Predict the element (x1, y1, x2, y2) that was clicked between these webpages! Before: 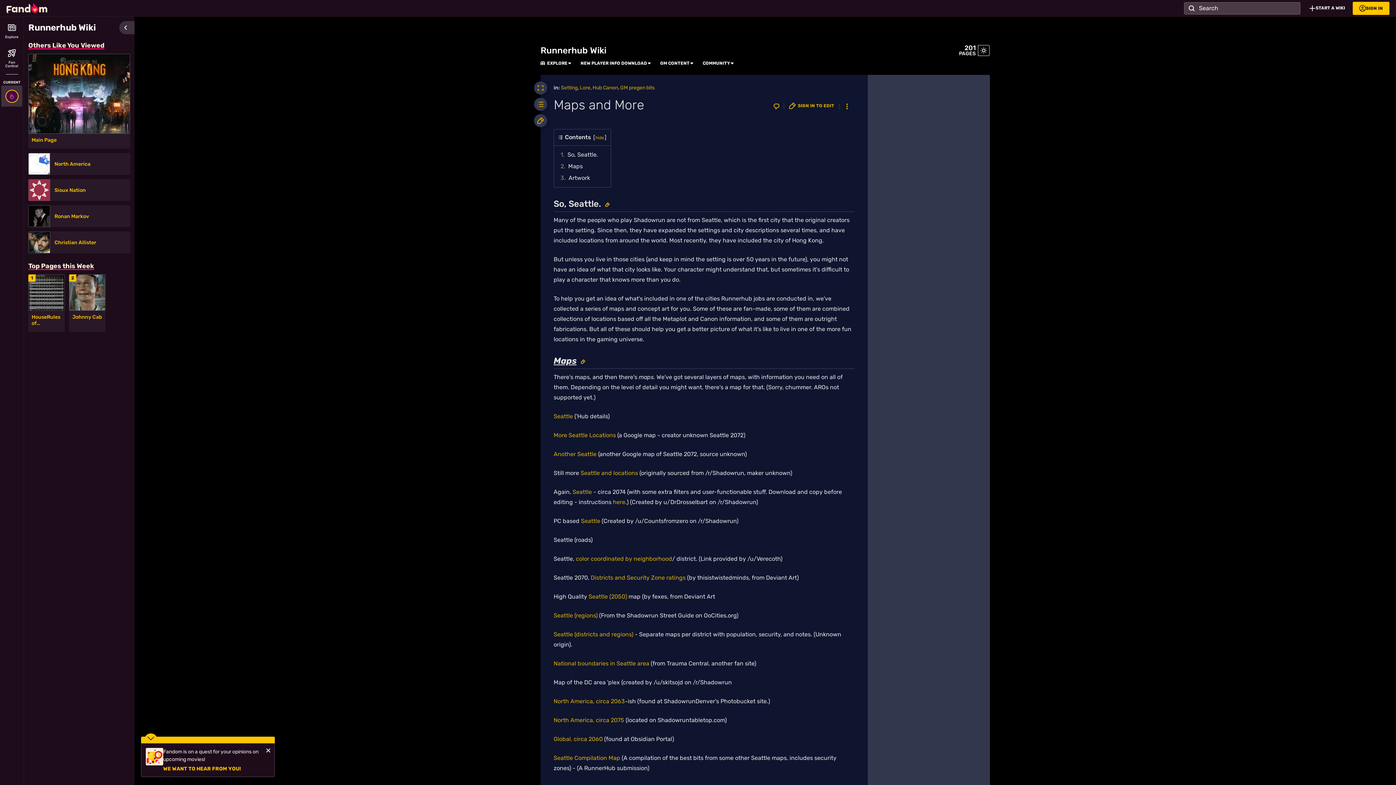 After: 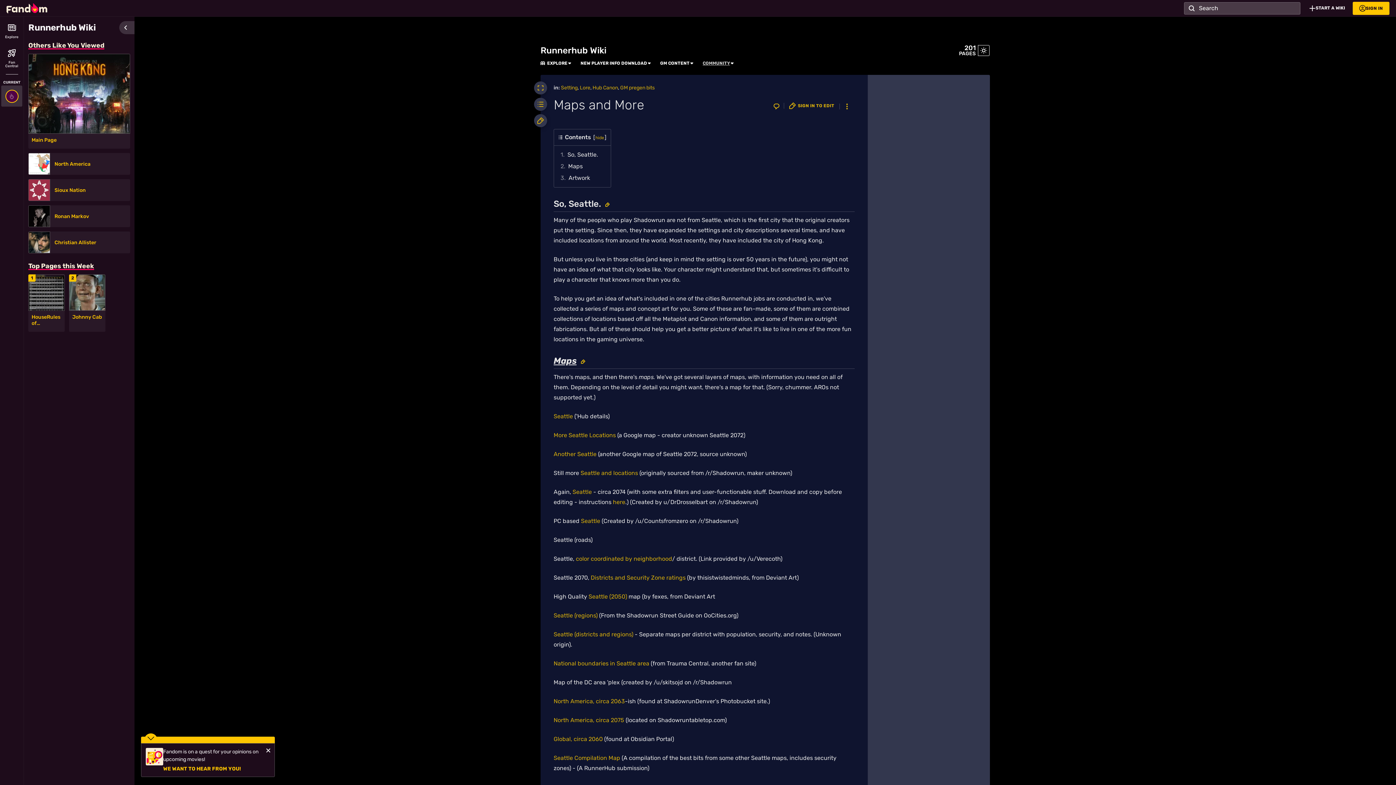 Action: bbox: (702, 60, 730, 66) label: COMMUNITY